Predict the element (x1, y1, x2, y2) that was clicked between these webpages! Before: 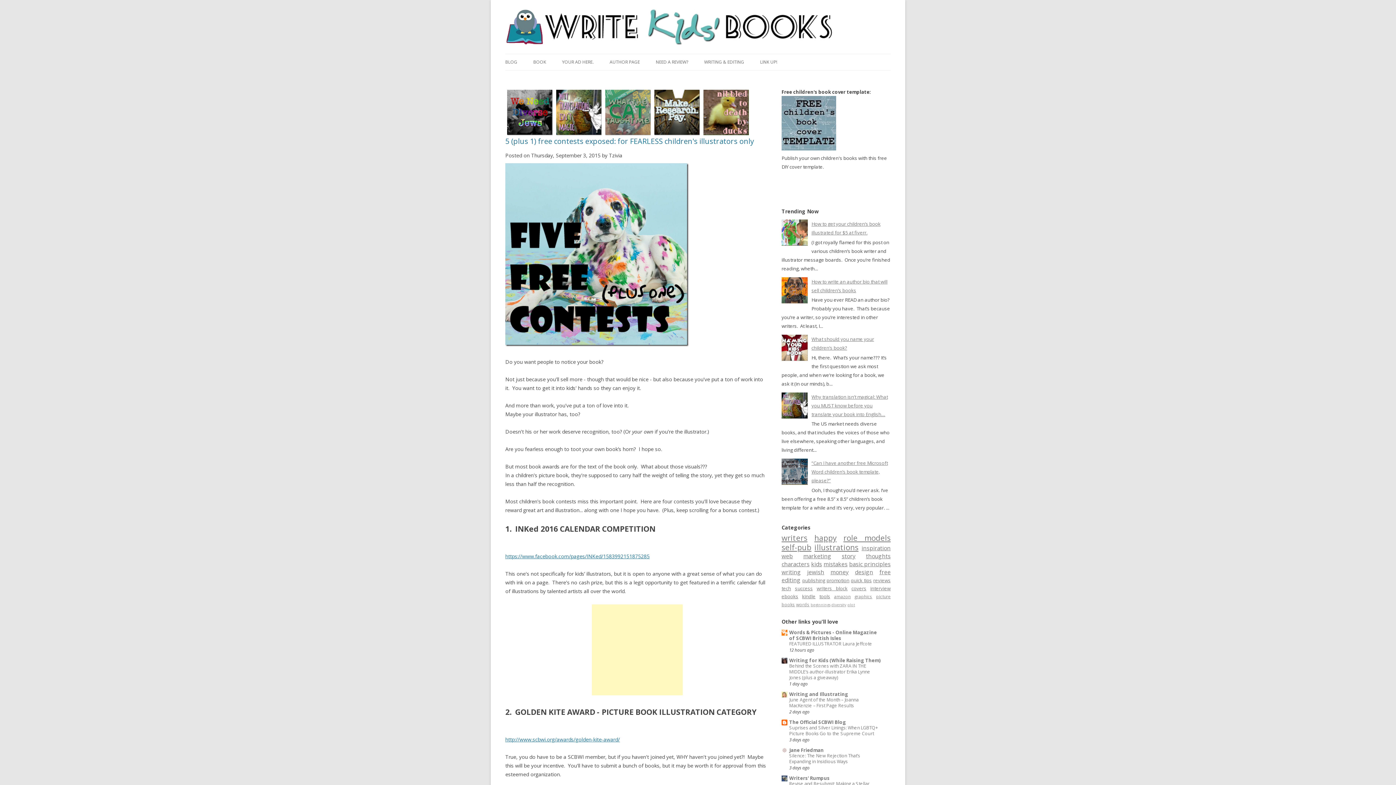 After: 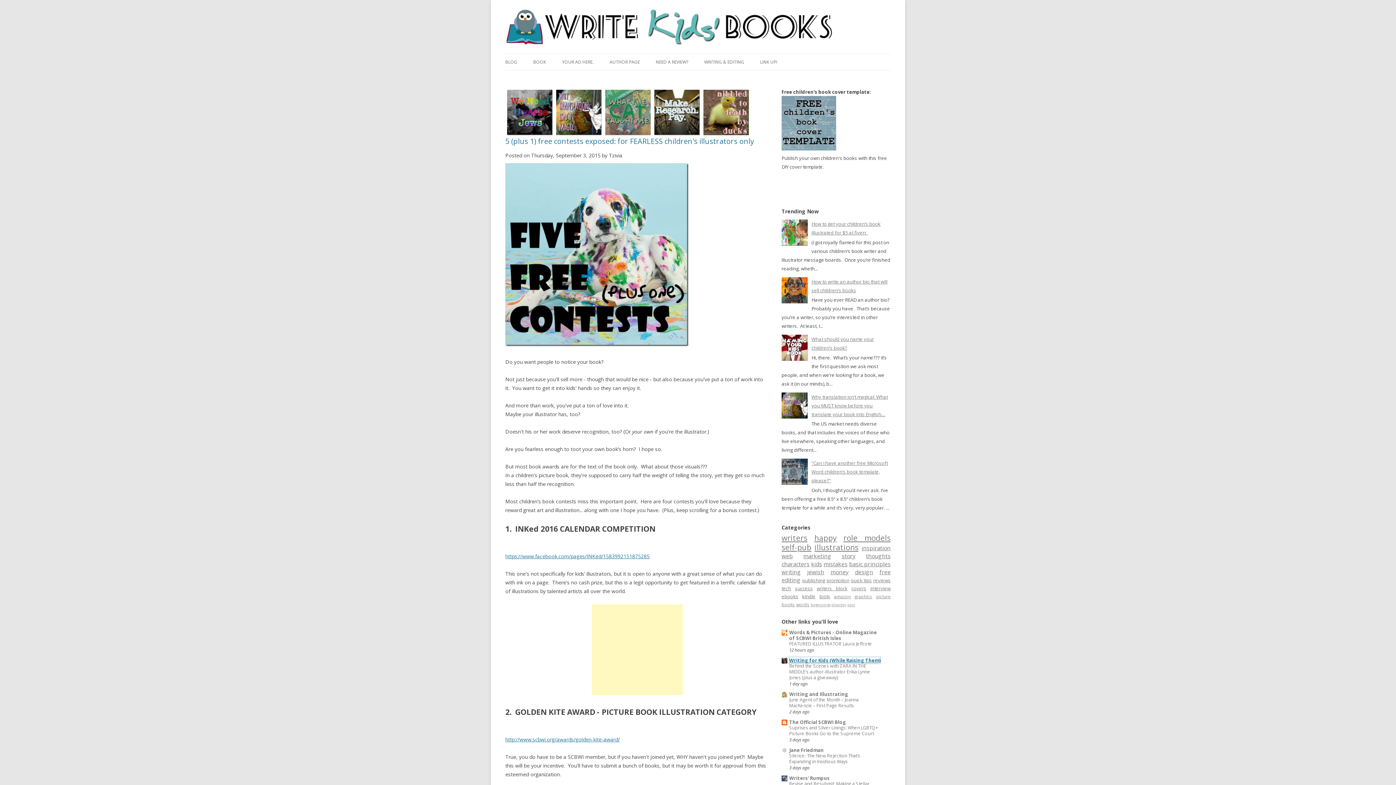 Action: label: Writing for Kids (While Raising Them) bbox: (789, 657, 880, 663)